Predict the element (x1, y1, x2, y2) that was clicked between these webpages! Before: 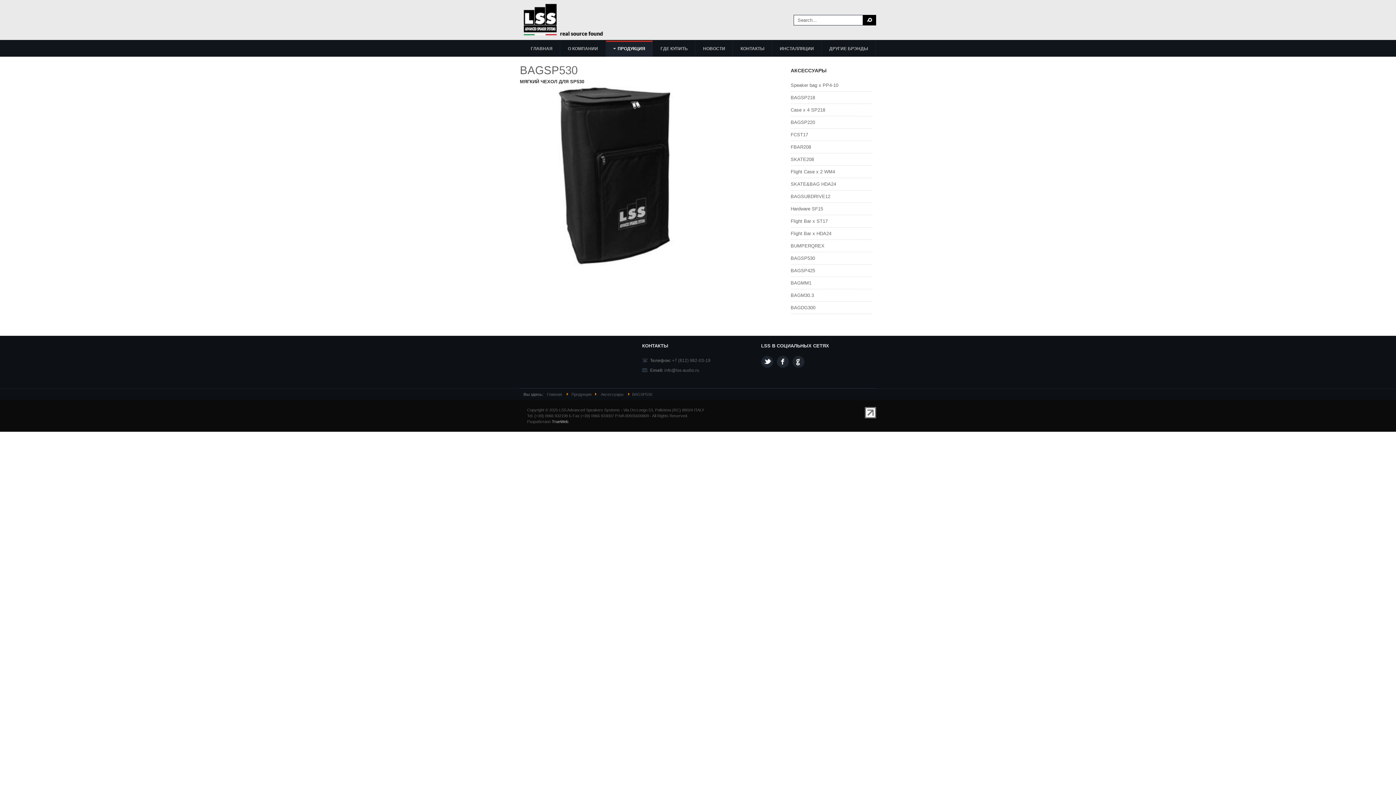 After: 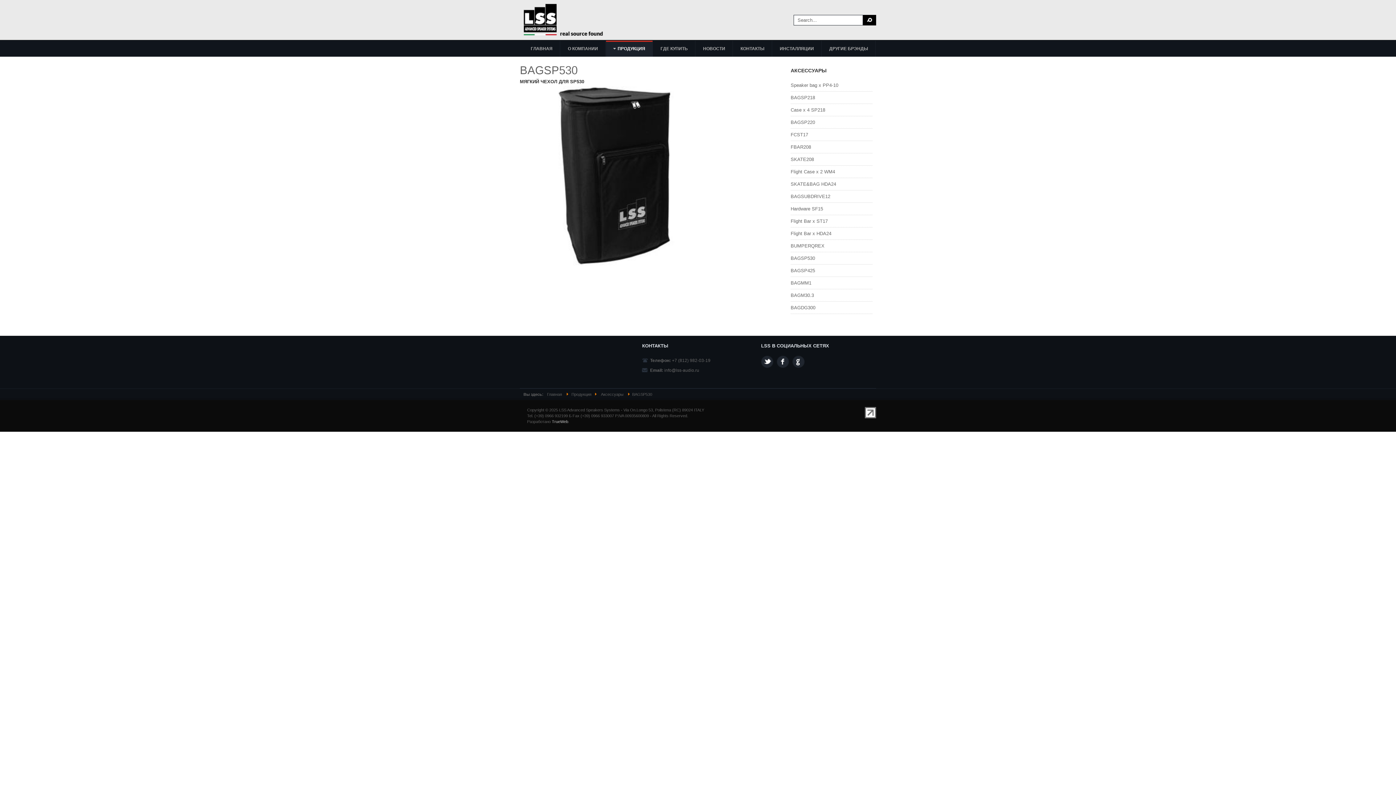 Action: label: BAGSP530 bbox: (520, 64, 577, 76)